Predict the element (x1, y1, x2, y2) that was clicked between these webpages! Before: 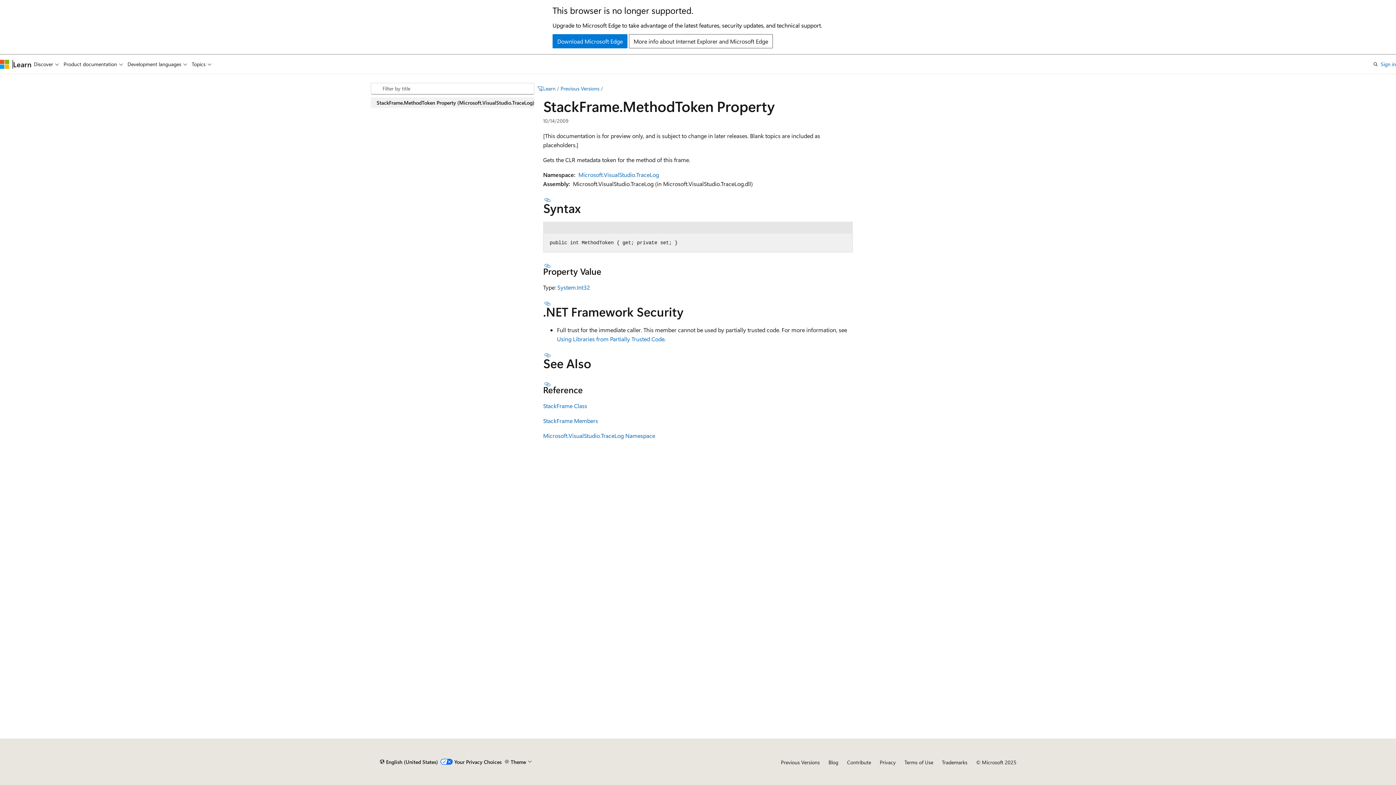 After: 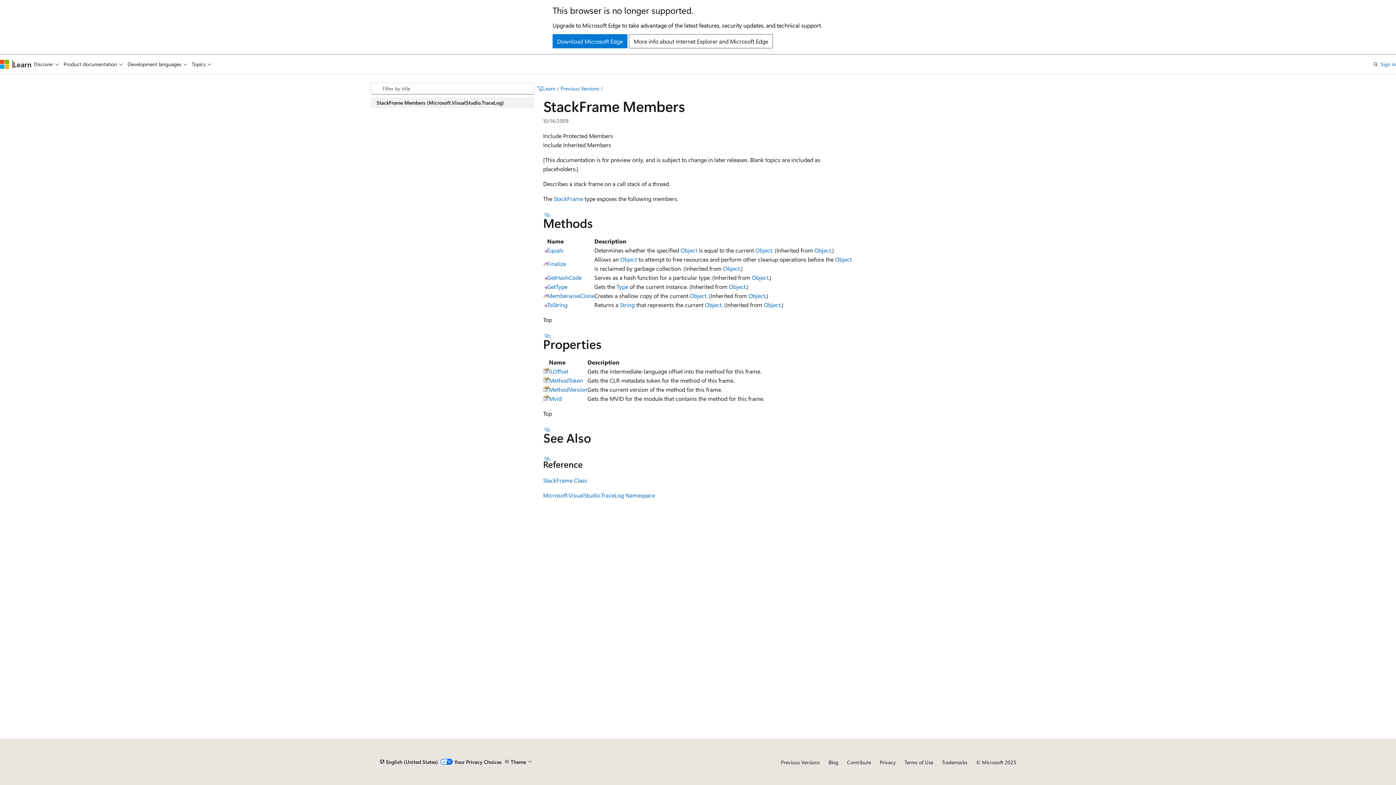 Action: bbox: (543, 416, 598, 424) label: StackFrame Members